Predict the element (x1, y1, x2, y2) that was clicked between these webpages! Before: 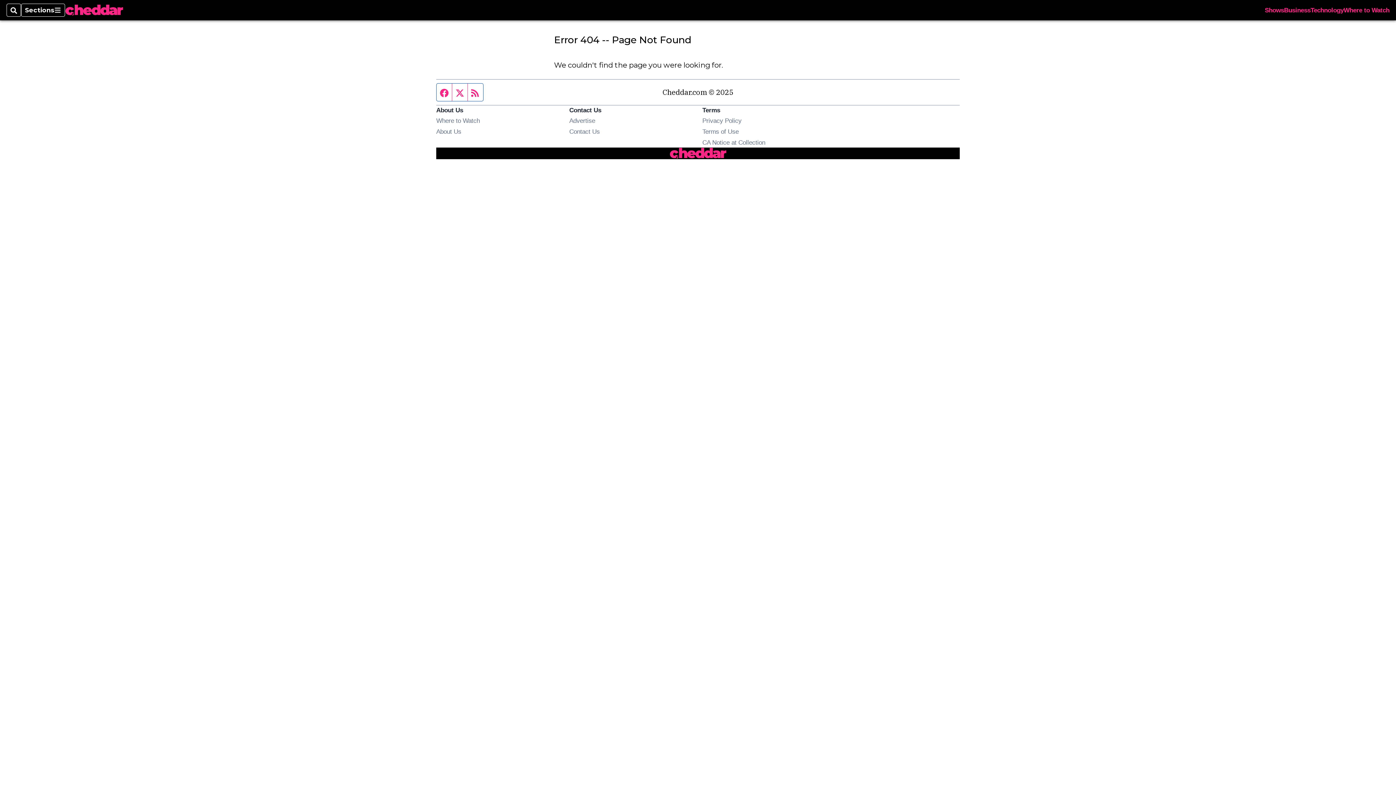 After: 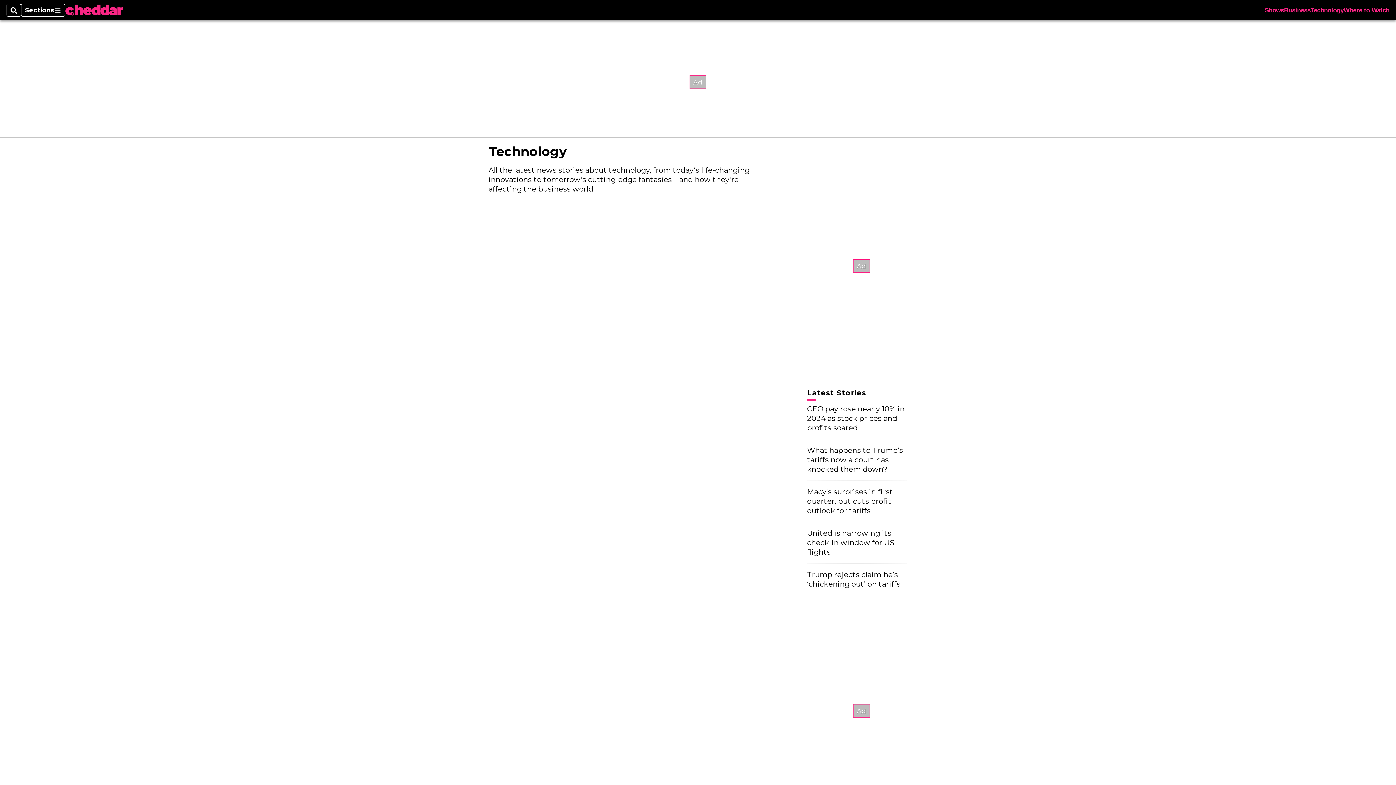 Action: label: Technology bbox: (1310, 7, 1344, 13)